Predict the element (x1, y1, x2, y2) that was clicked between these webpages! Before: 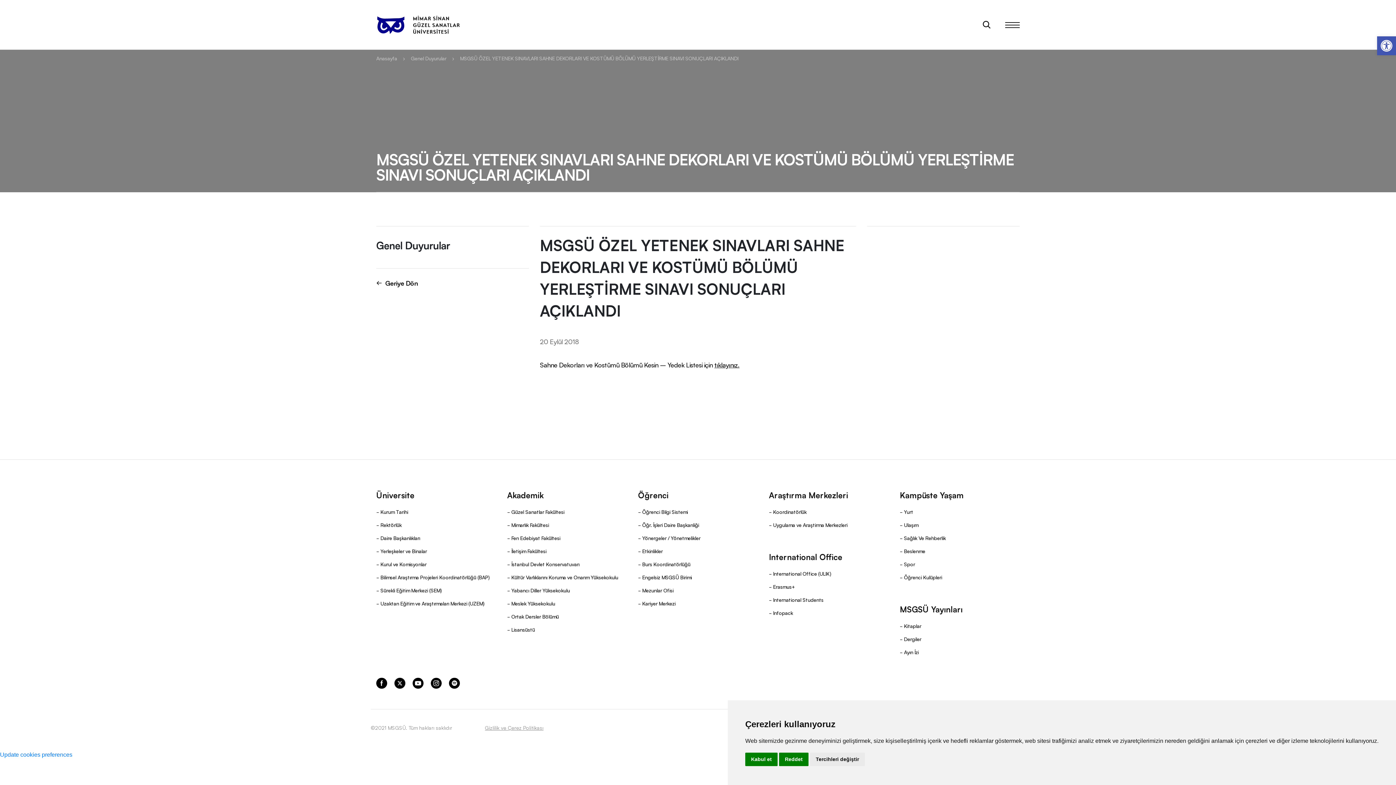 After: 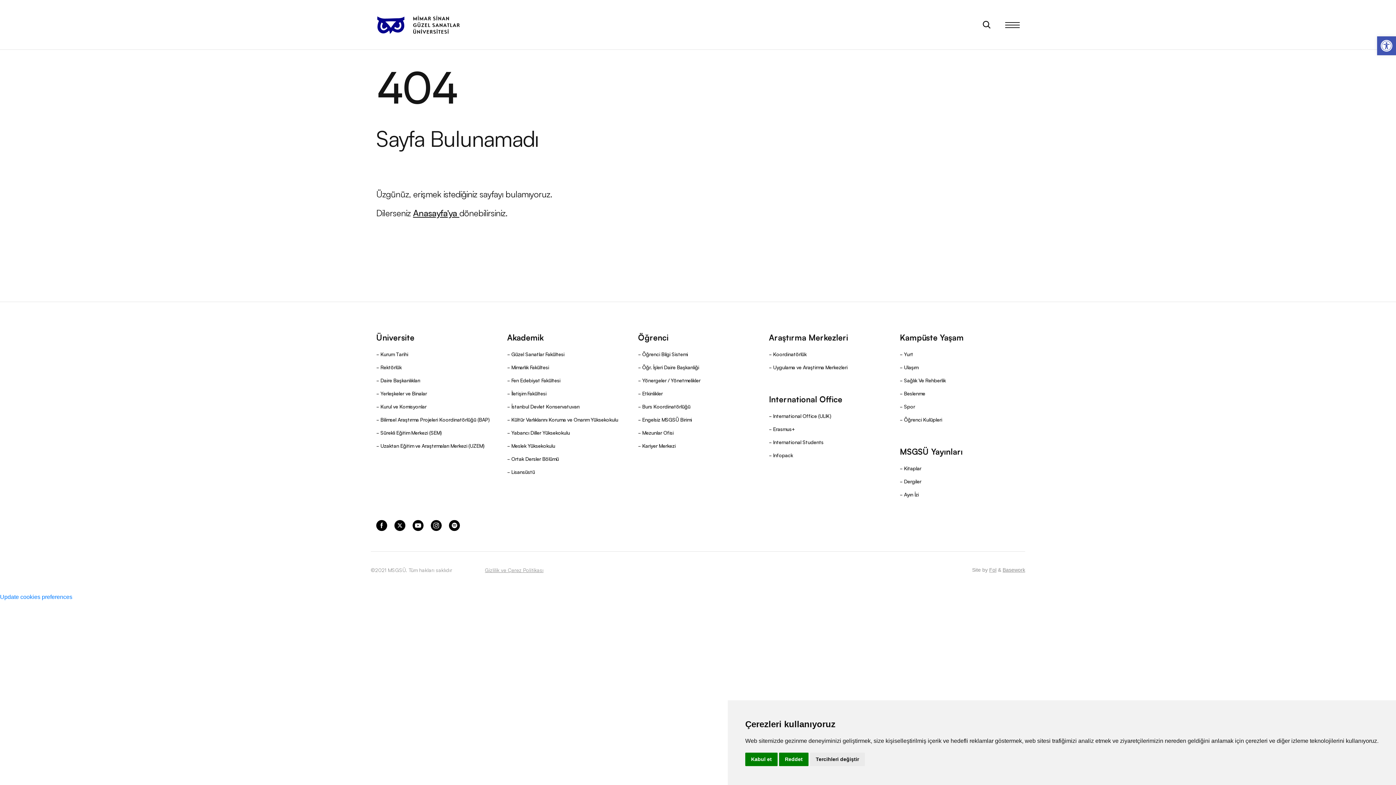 Action: label: Infopack bbox: (773, 609, 793, 616)